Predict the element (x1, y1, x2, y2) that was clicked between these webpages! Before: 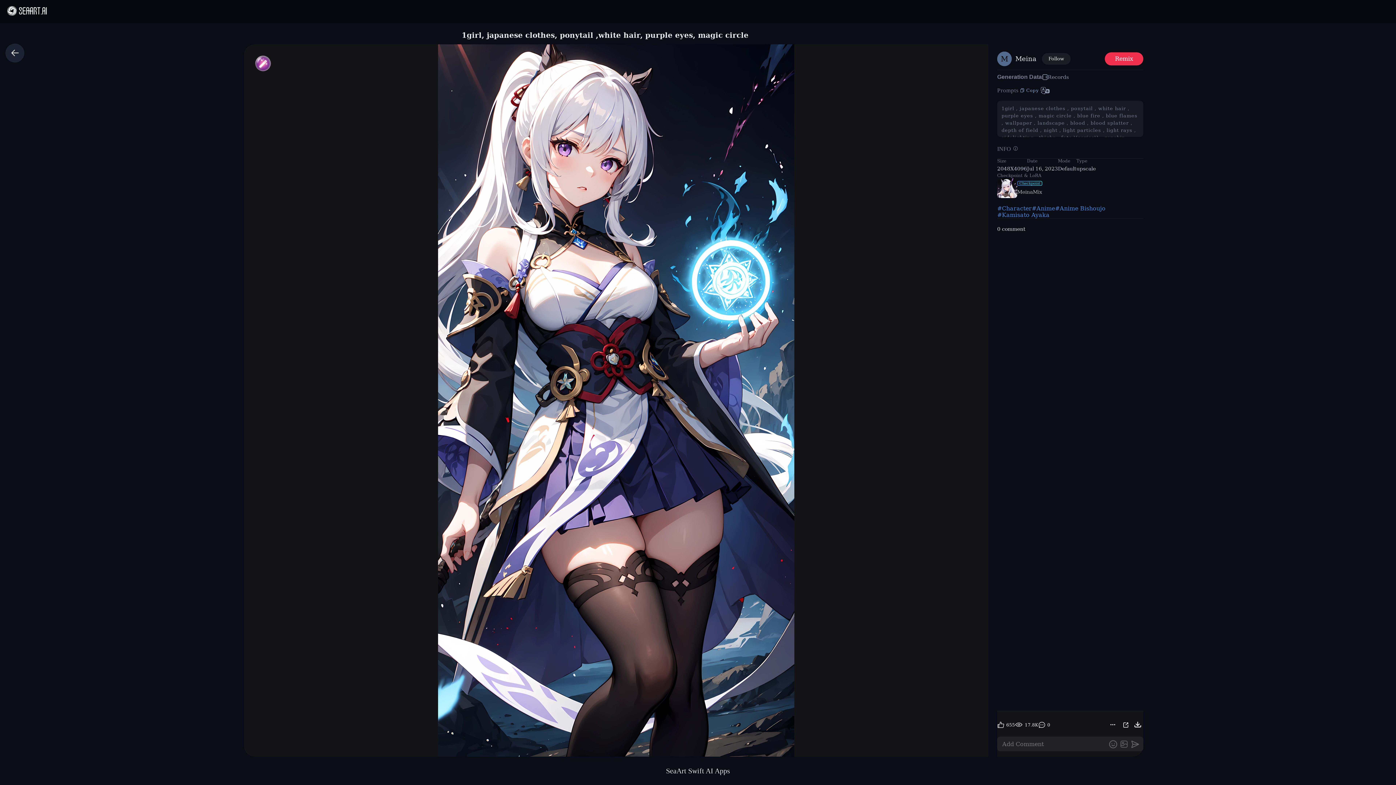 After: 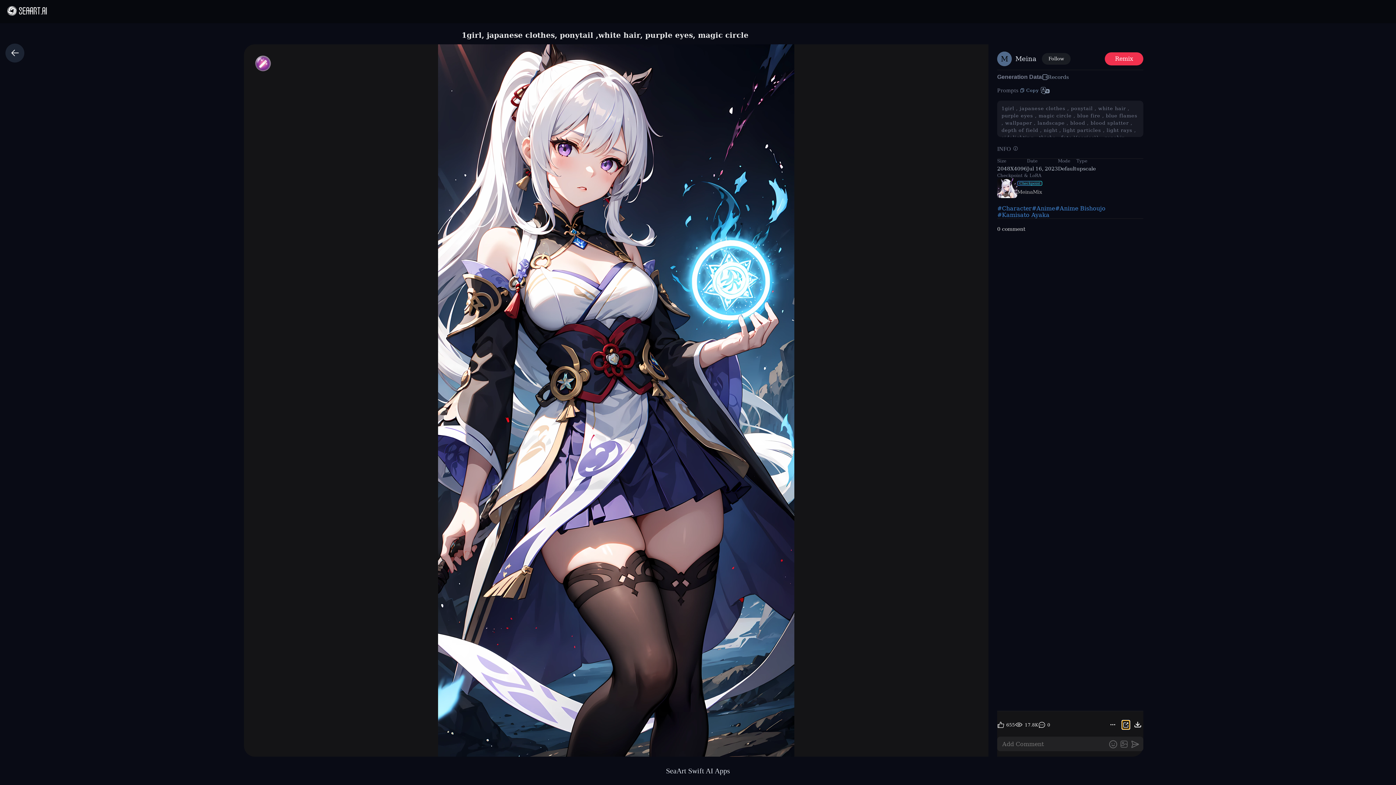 Action: bbox: (1122, 721, 1129, 729)